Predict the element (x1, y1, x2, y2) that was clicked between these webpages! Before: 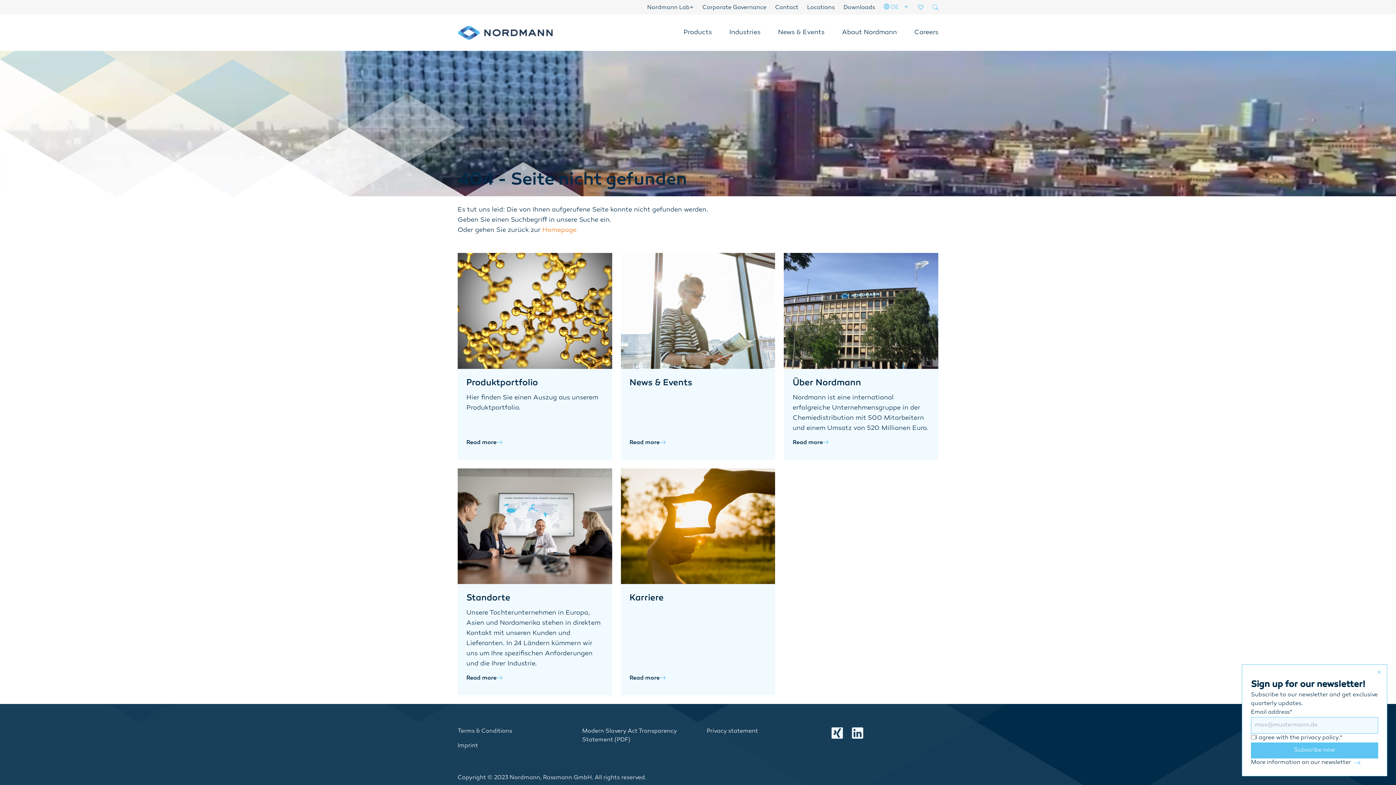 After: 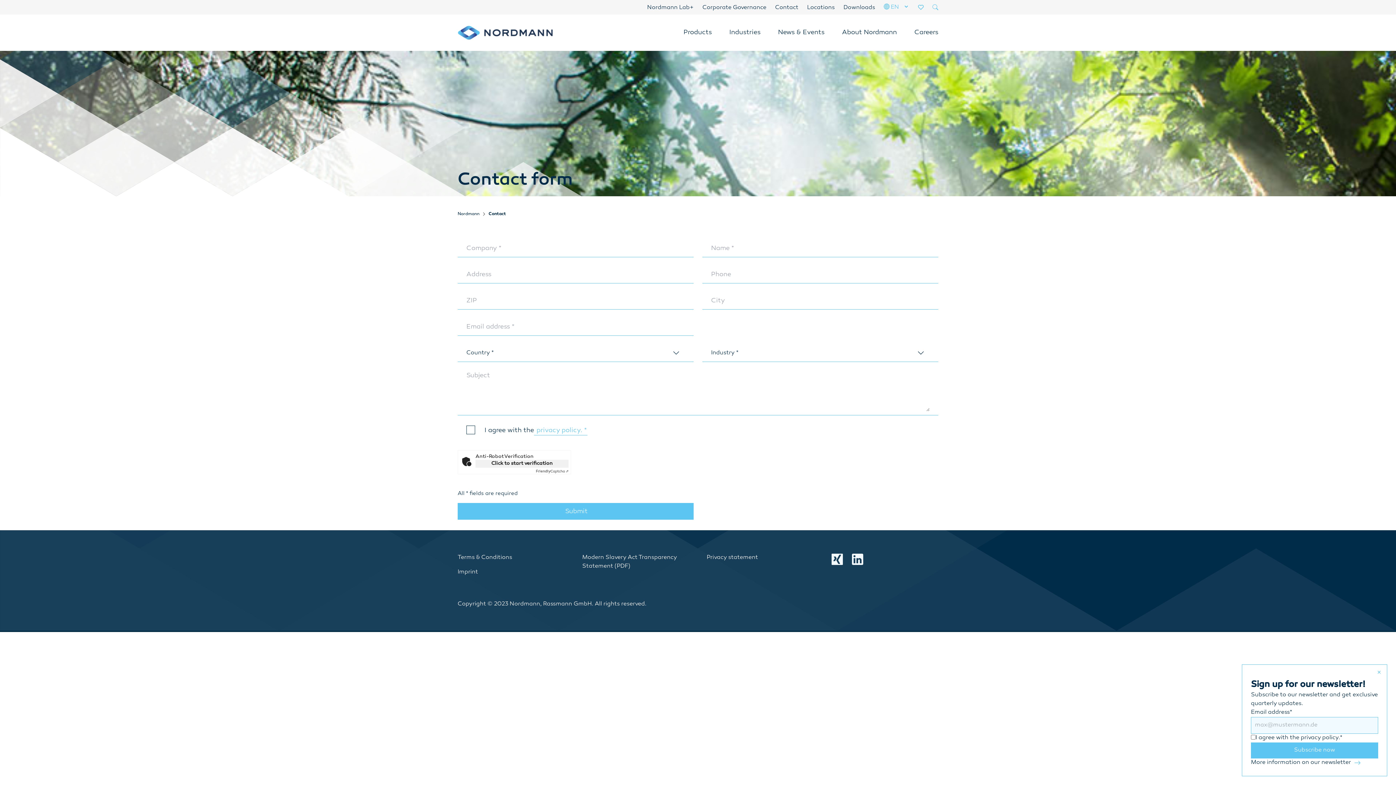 Action: label: Contact bbox: (775, 4, 798, 10)